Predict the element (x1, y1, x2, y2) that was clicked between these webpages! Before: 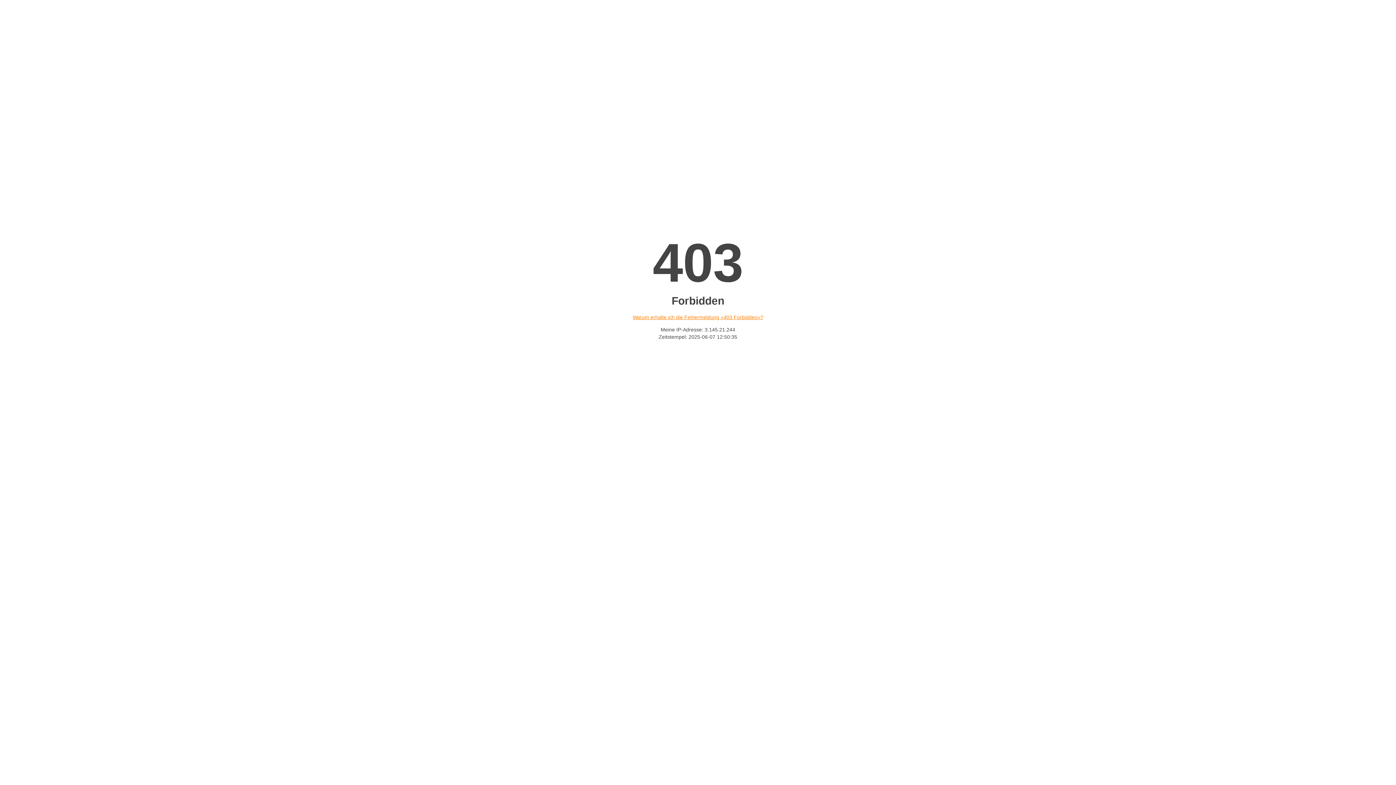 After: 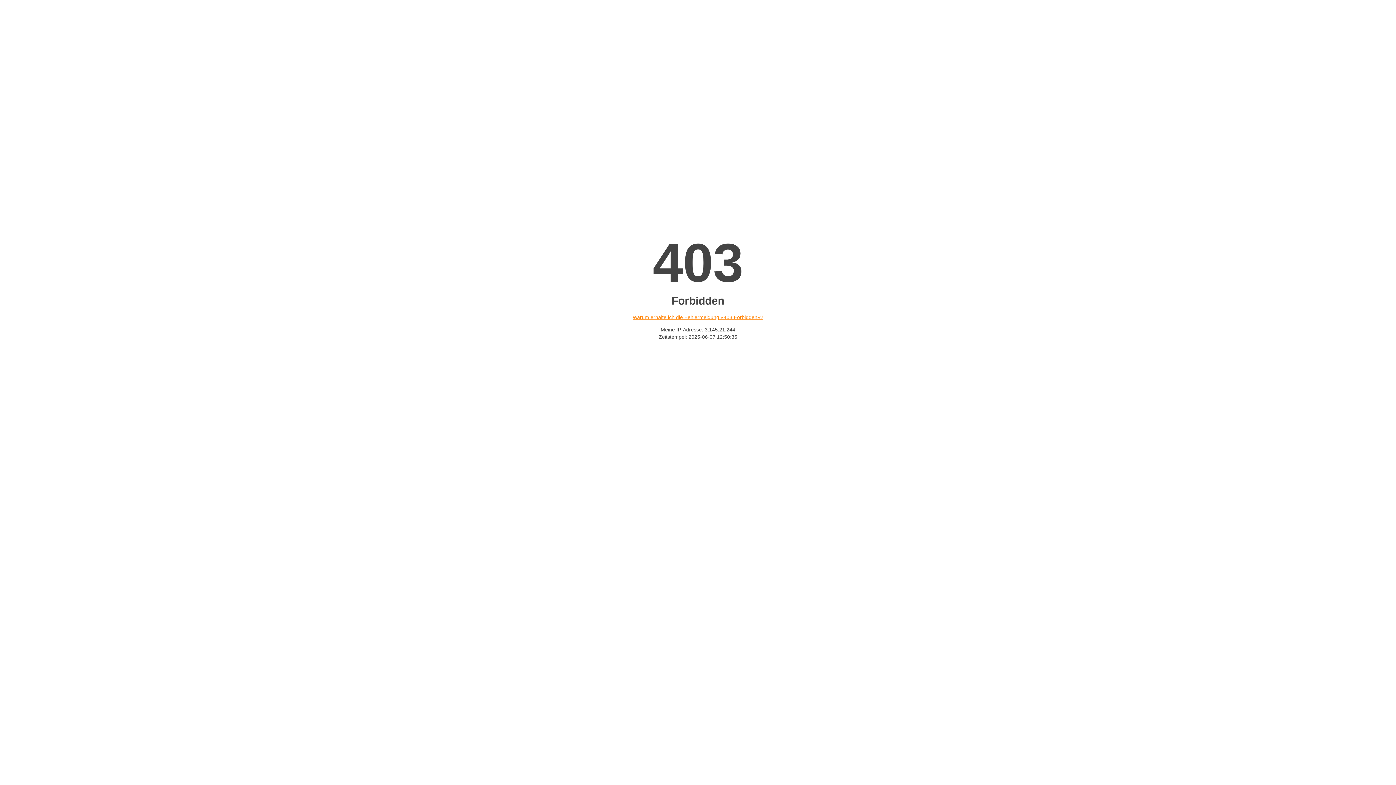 Action: label: Warum erhalte ich die Fehlermeldung «403 Forbidden»? bbox: (632, 314, 763, 320)